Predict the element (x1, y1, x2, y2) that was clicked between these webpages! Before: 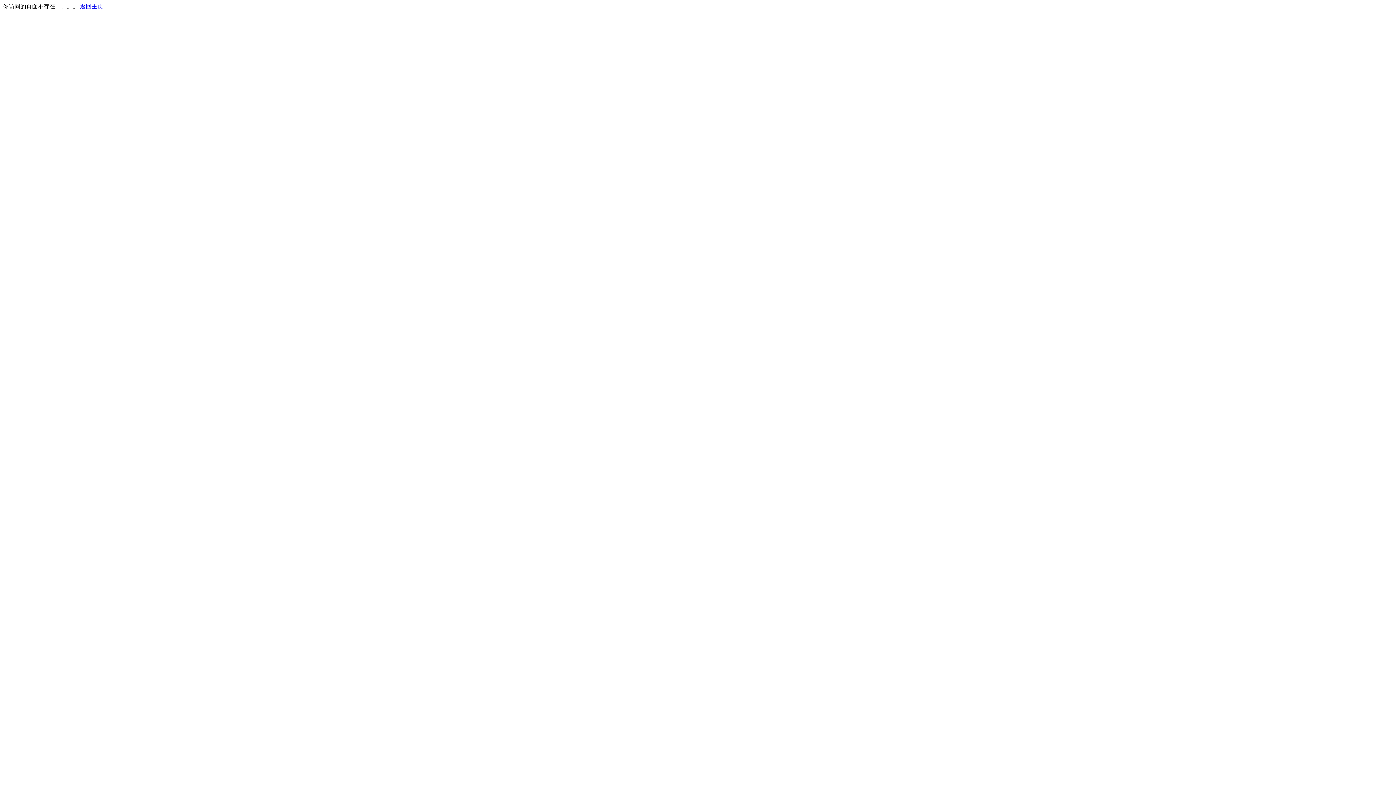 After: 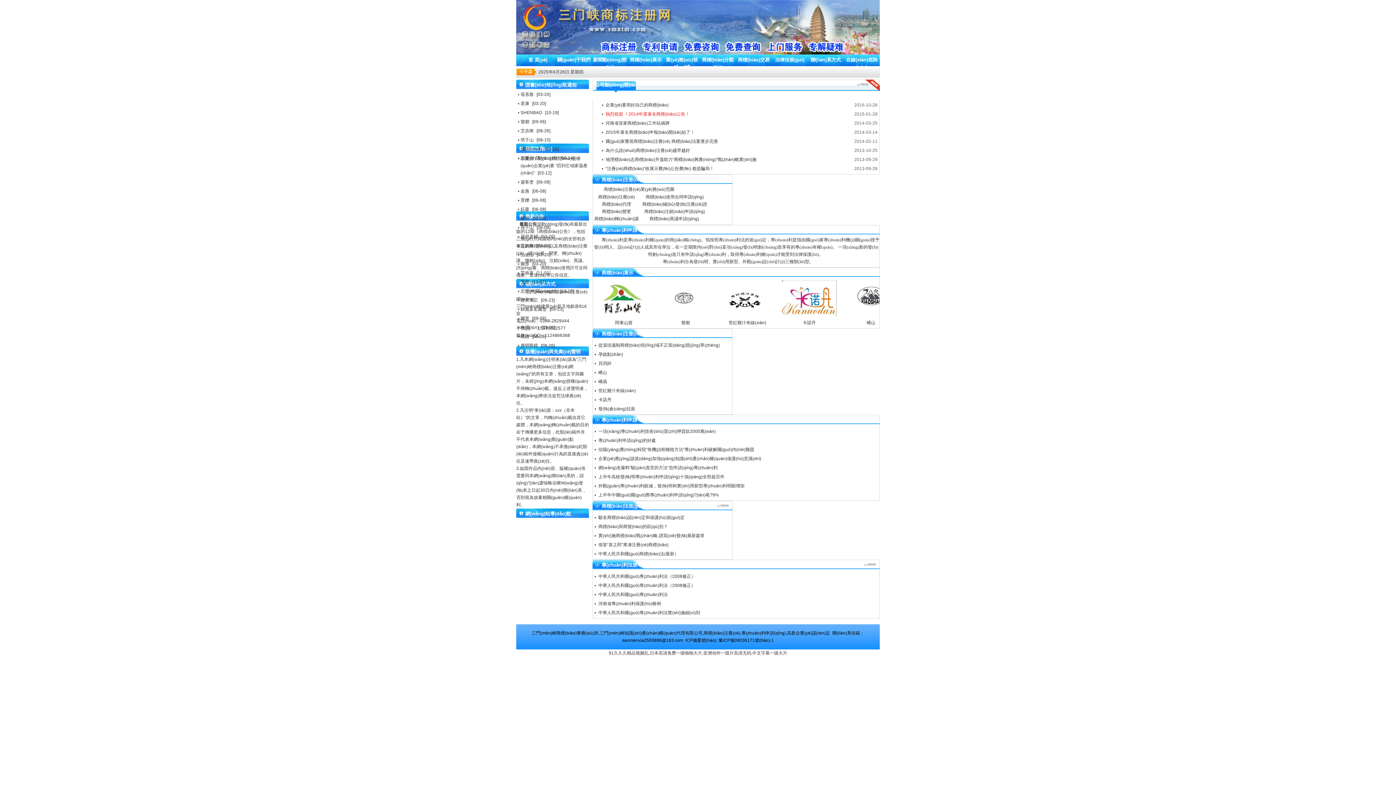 Action: label: 返回主页 bbox: (80, 3, 103, 9)